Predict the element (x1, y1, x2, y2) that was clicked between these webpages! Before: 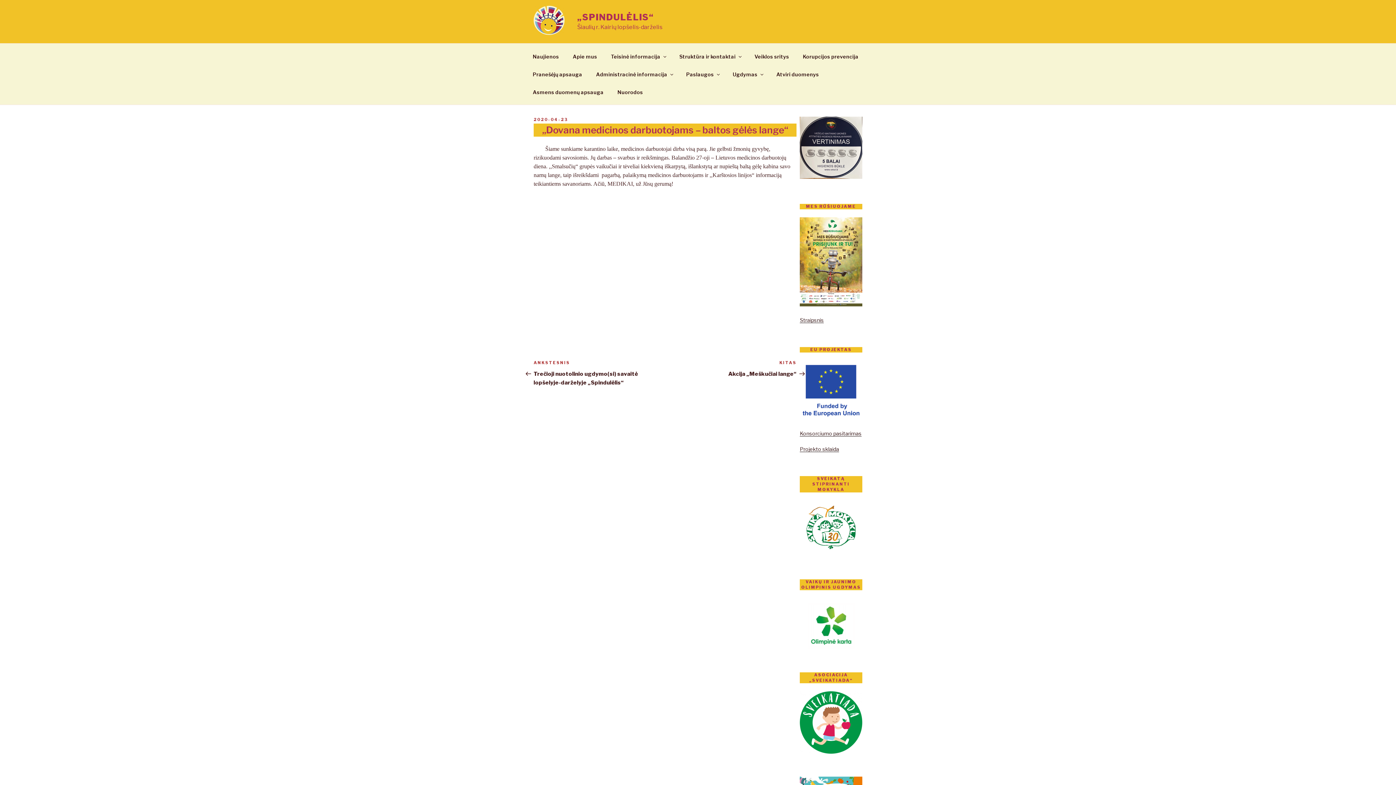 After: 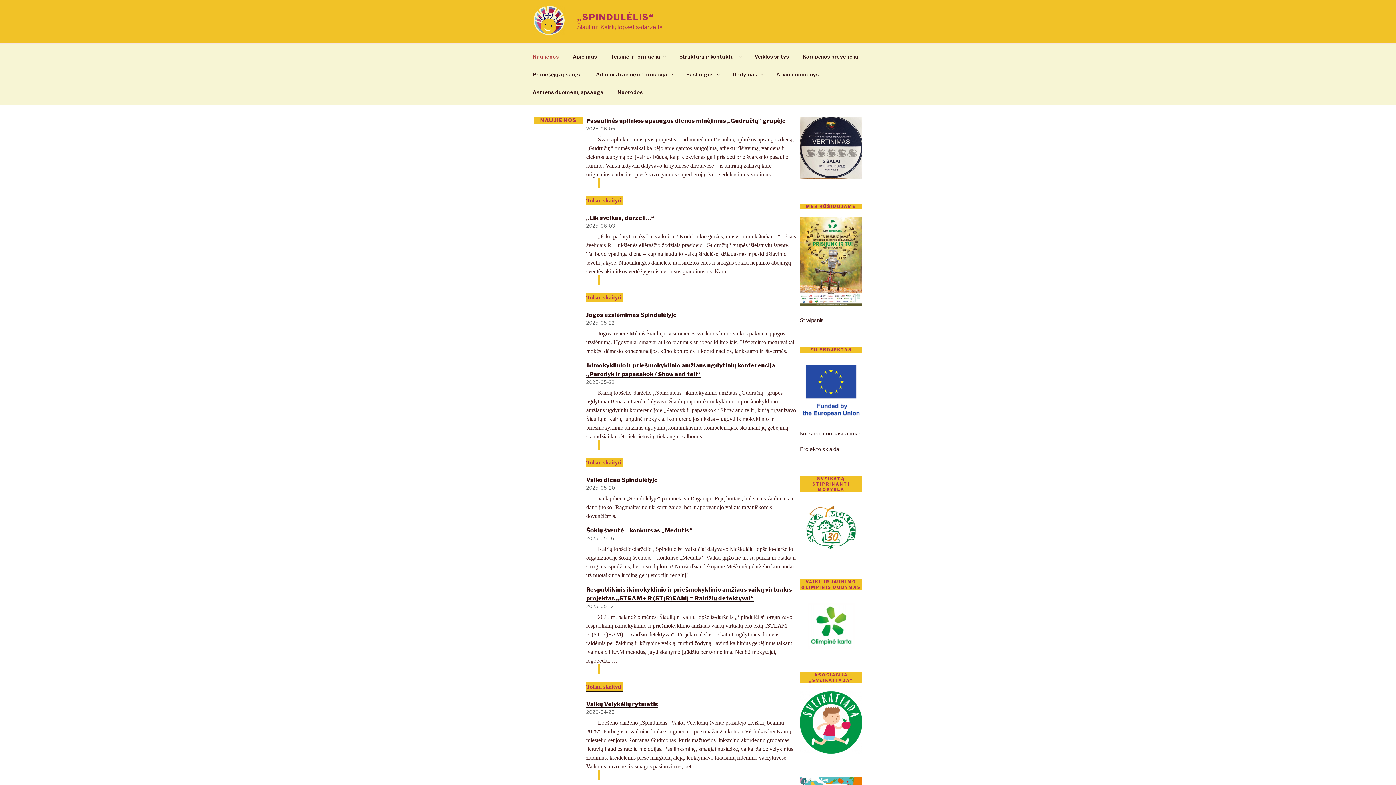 Action: label: Naujienos bbox: (526, 47, 565, 65)